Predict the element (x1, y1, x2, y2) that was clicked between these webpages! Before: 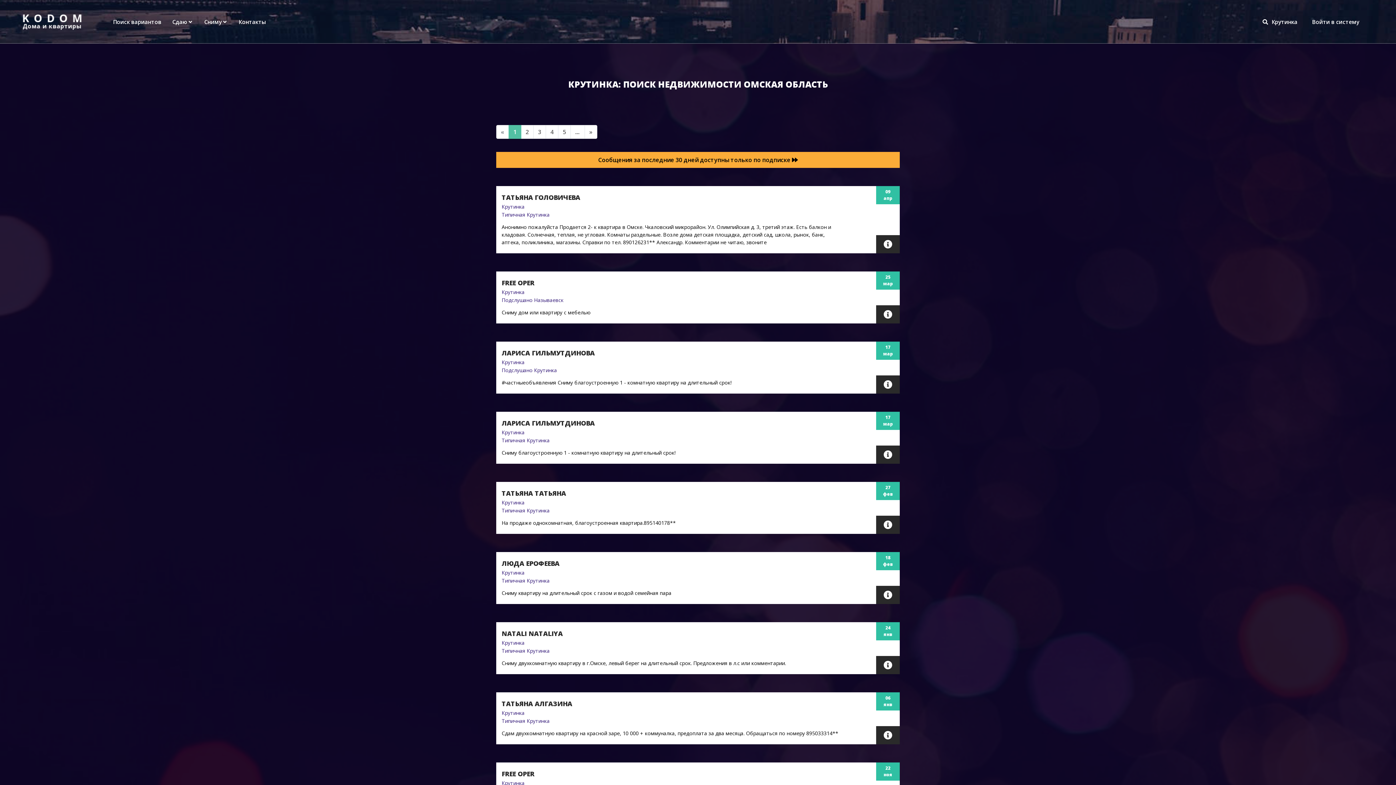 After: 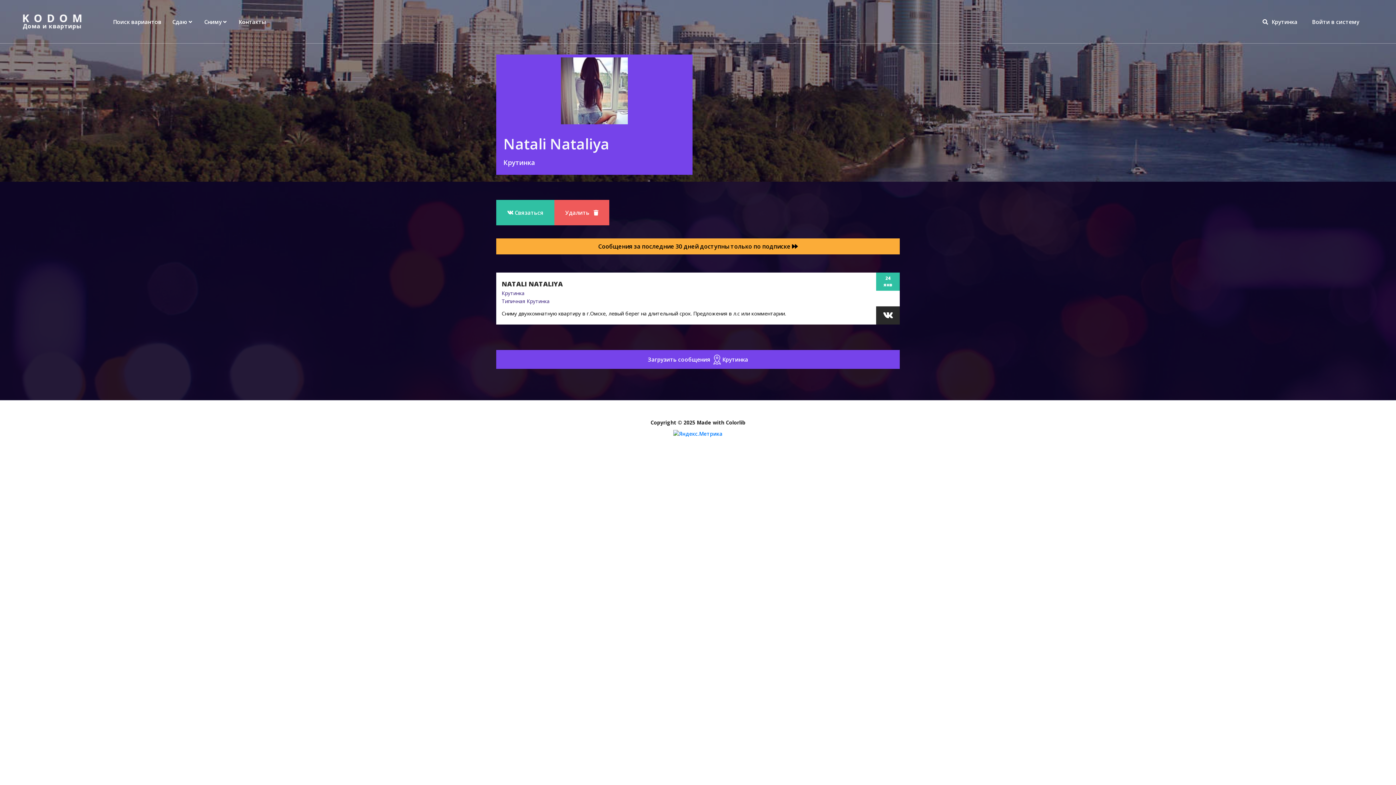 Action: bbox: (876, 656, 900, 674)